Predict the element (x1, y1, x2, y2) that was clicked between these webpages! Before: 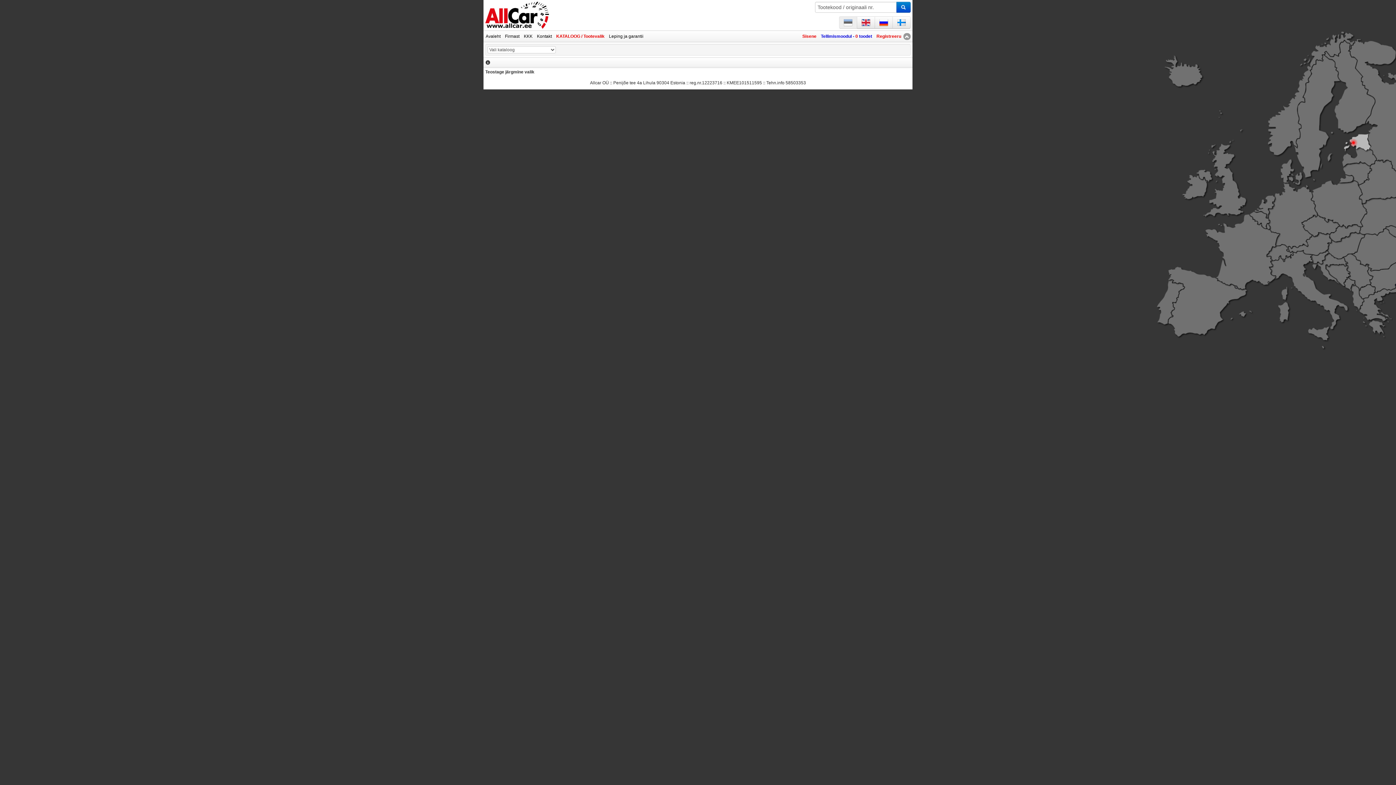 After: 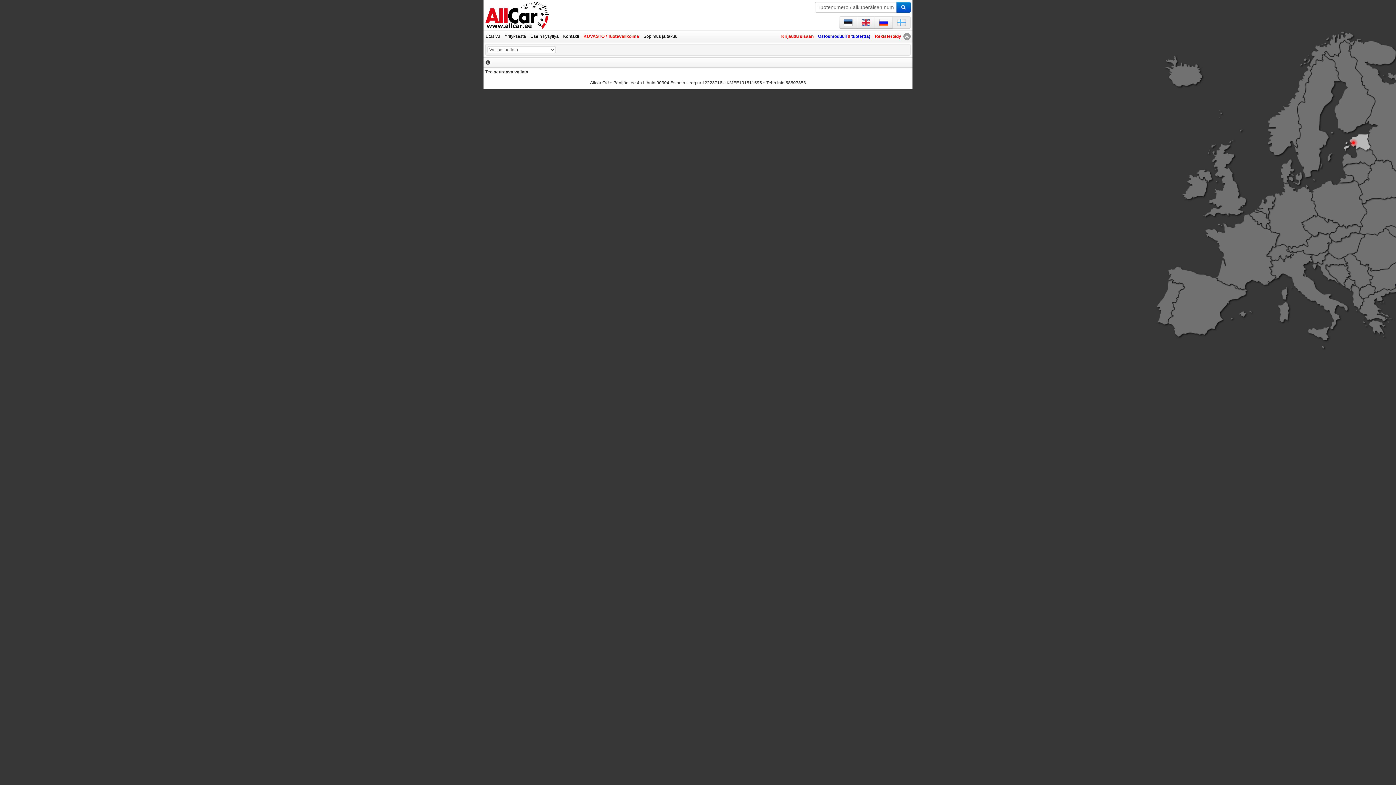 Action: bbox: (892, 16, 910, 28)